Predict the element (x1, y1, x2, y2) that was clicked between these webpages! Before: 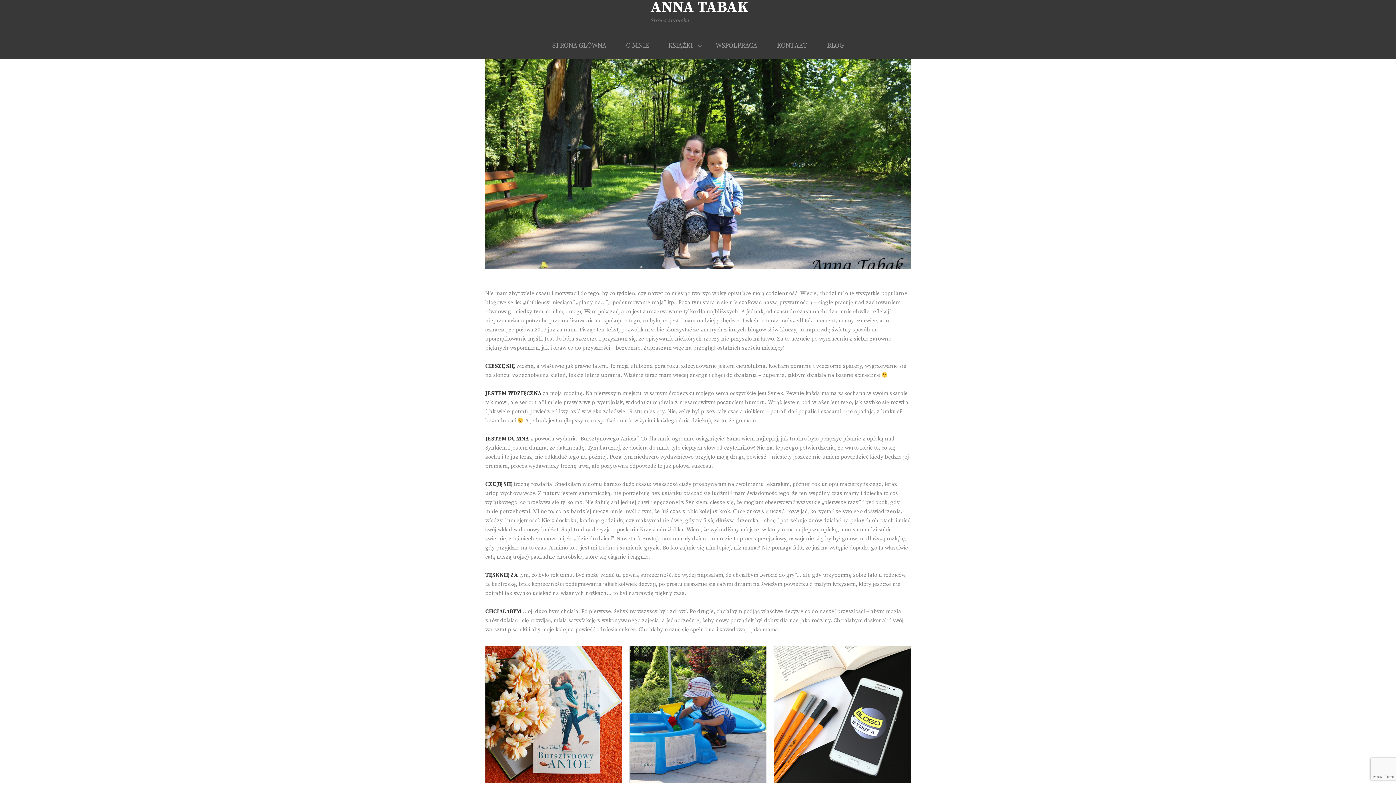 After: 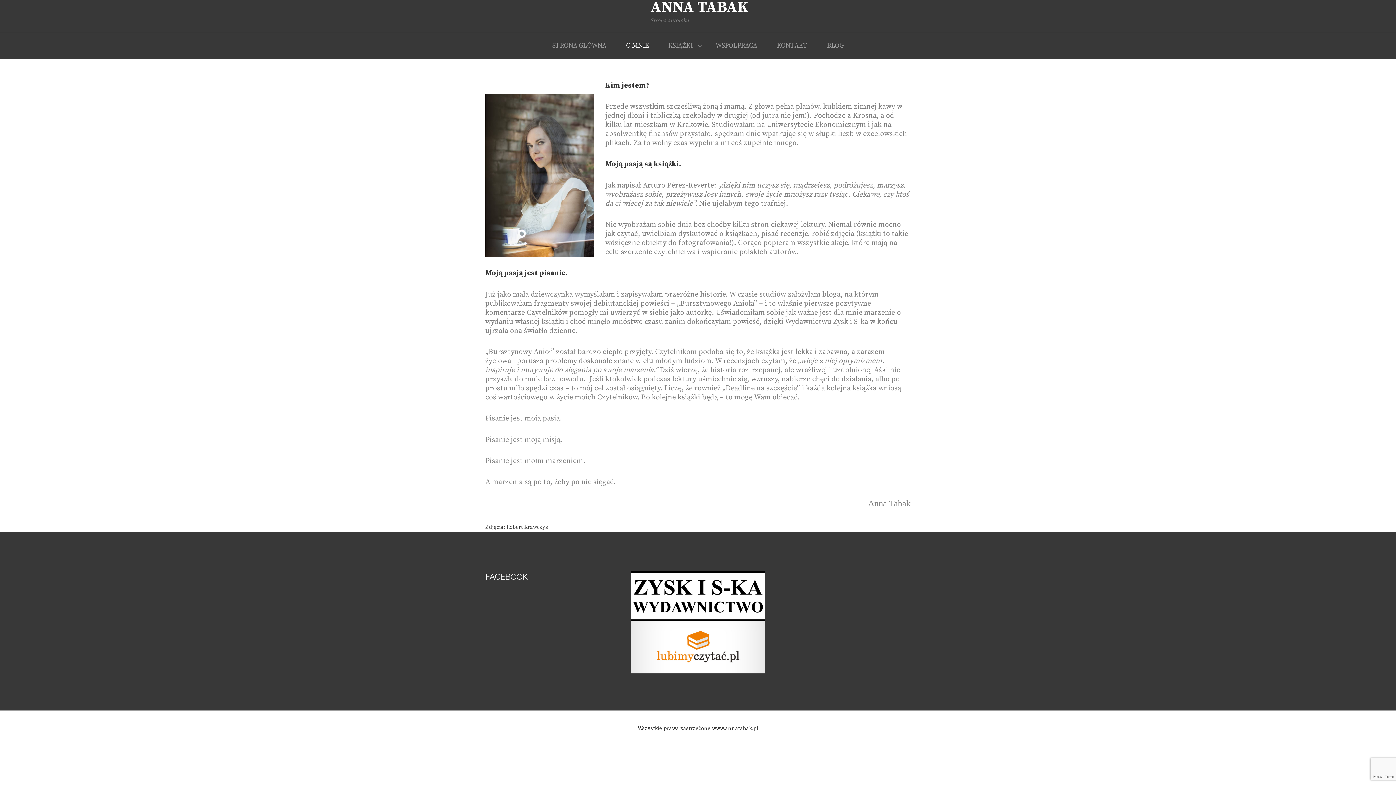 Action: bbox: (616, 33, 658, 58) label: O MNIE